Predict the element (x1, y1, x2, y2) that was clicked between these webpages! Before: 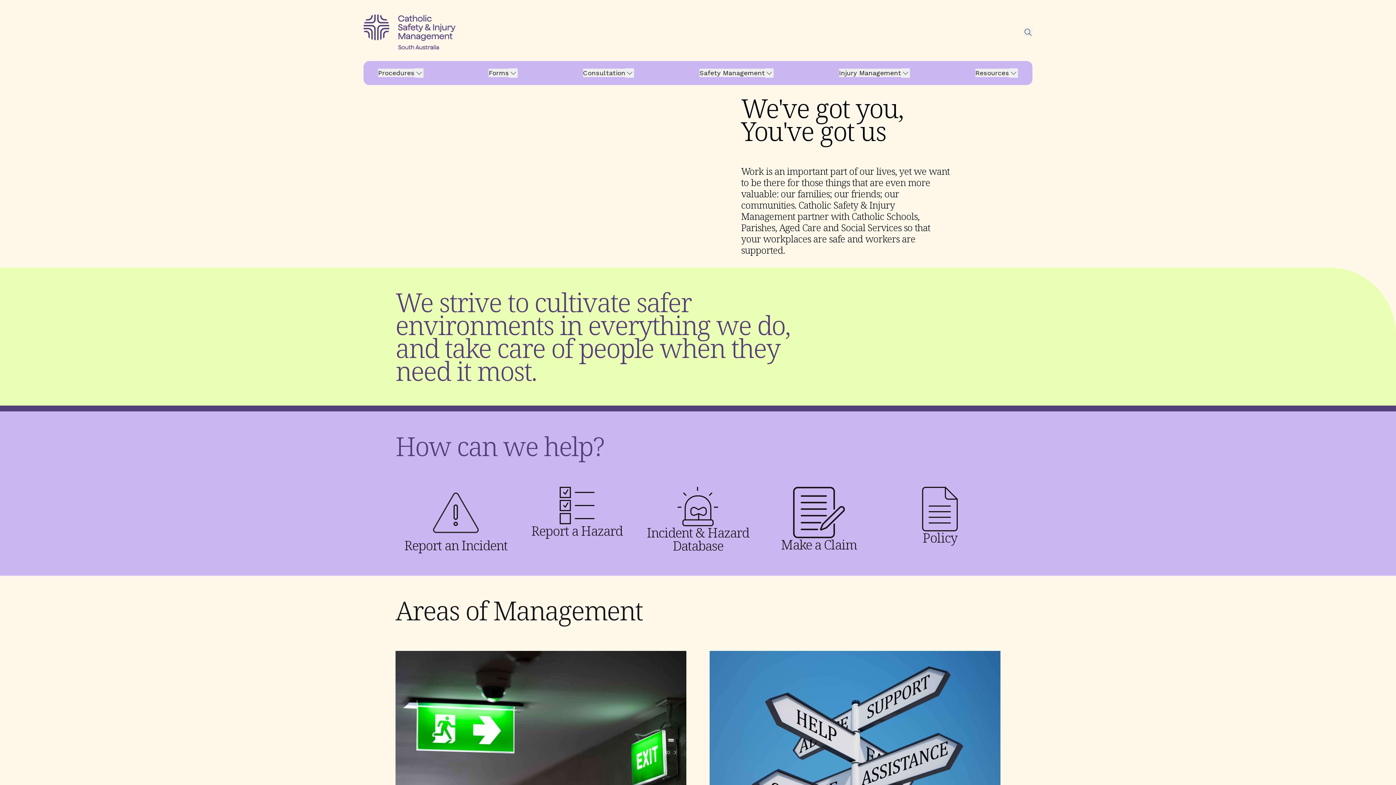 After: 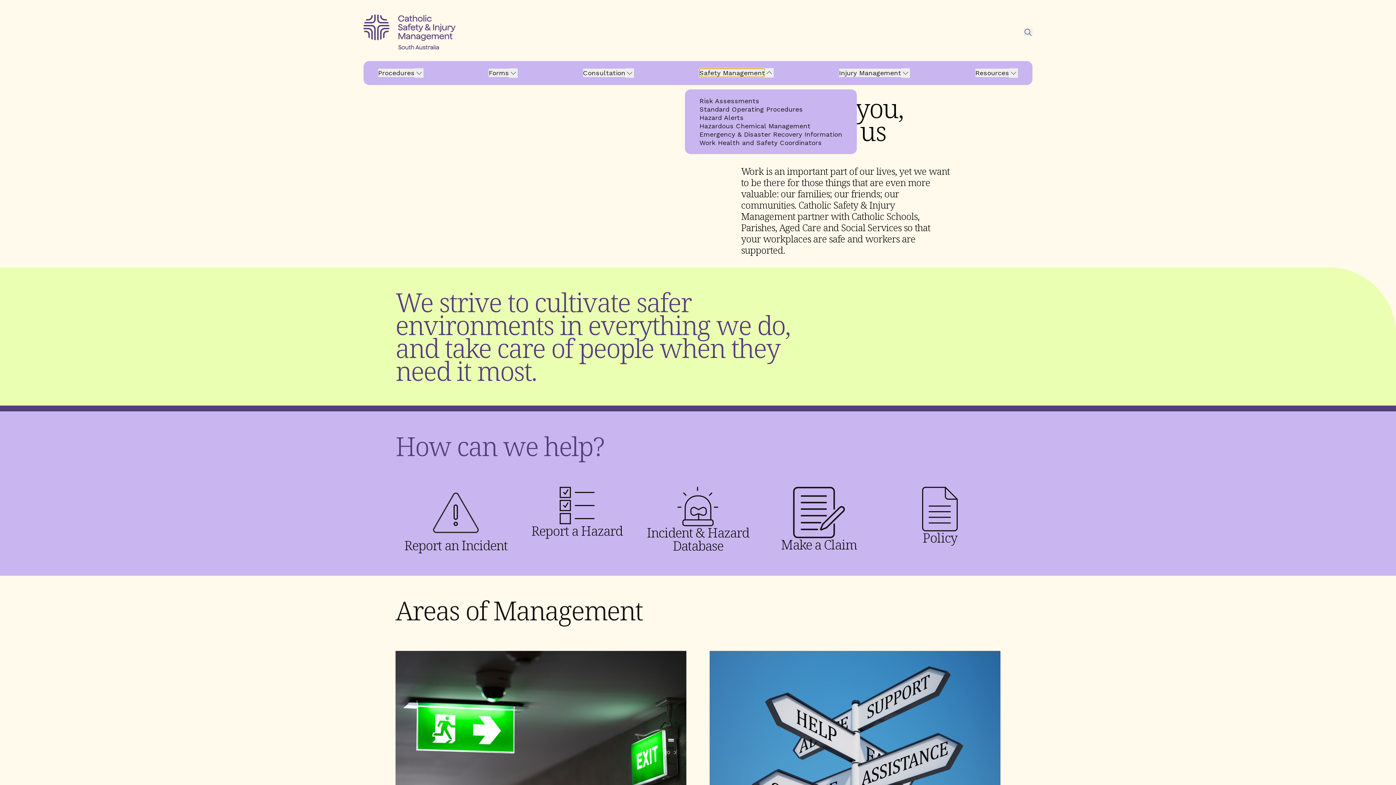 Action: label: Safety Management bbox: (699, 68, 765, 77)